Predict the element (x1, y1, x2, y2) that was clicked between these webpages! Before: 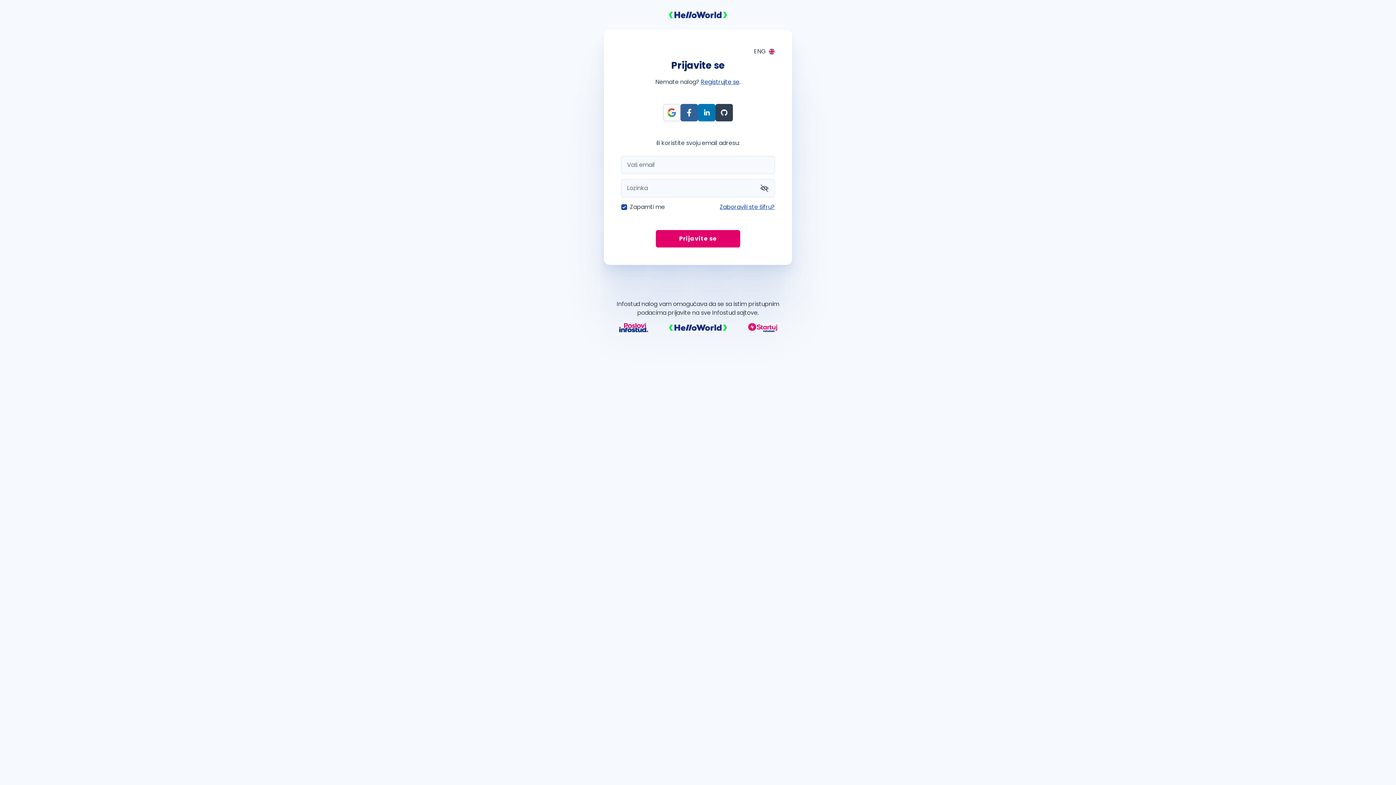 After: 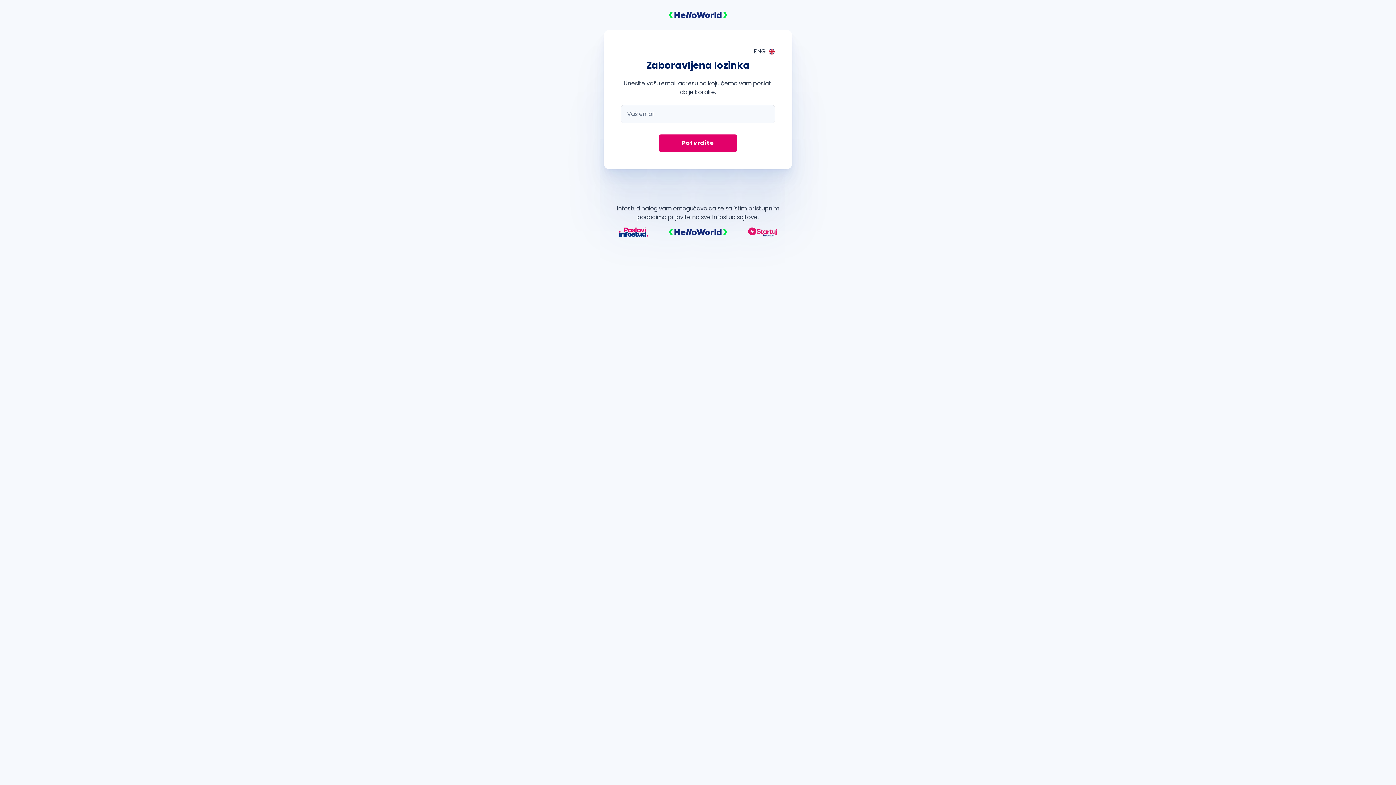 Action: label: Zaboravili ste šifru? bbox: (720, 202, 774, 211)